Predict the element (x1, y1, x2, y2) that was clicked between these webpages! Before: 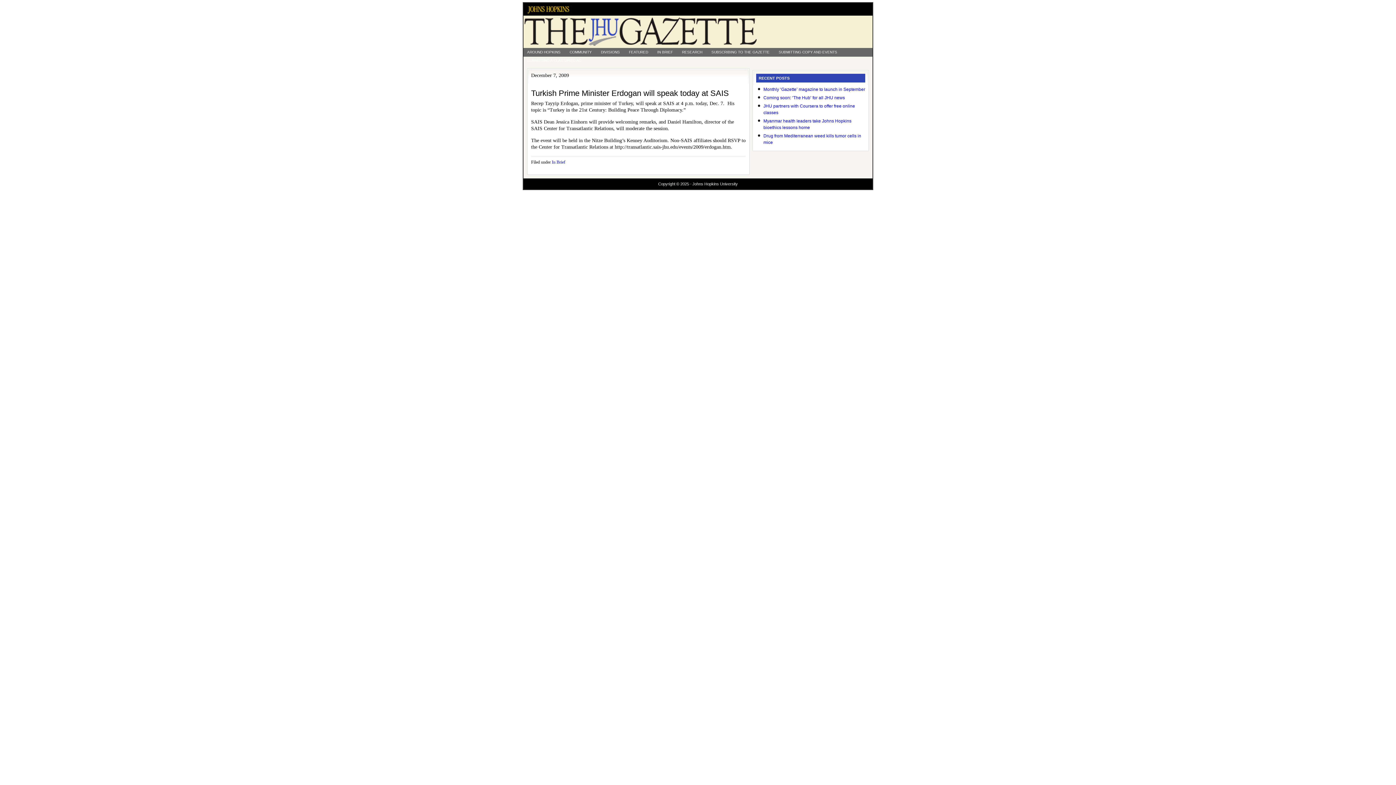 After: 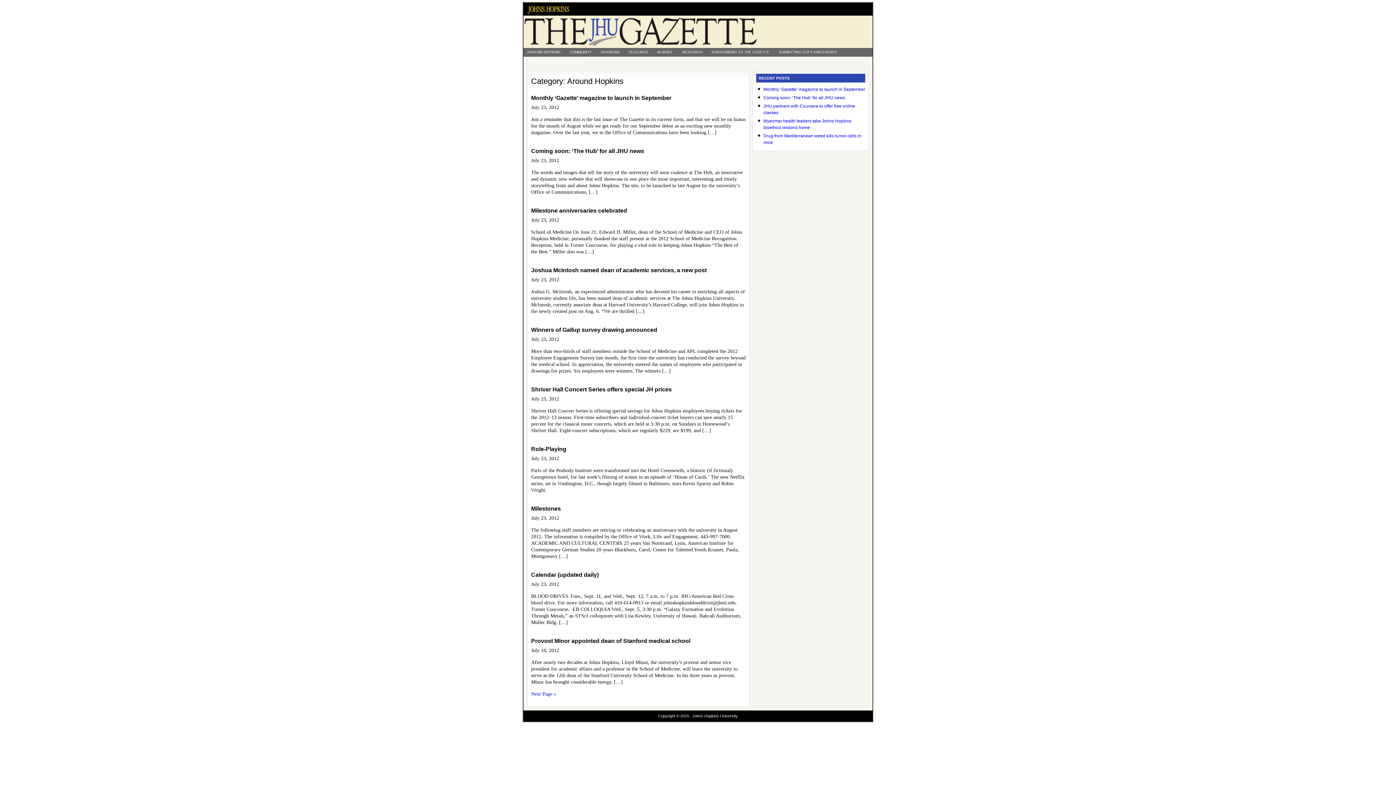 Action: bbox: (523, 48, 564, 56) label: AROUND HOPKINS